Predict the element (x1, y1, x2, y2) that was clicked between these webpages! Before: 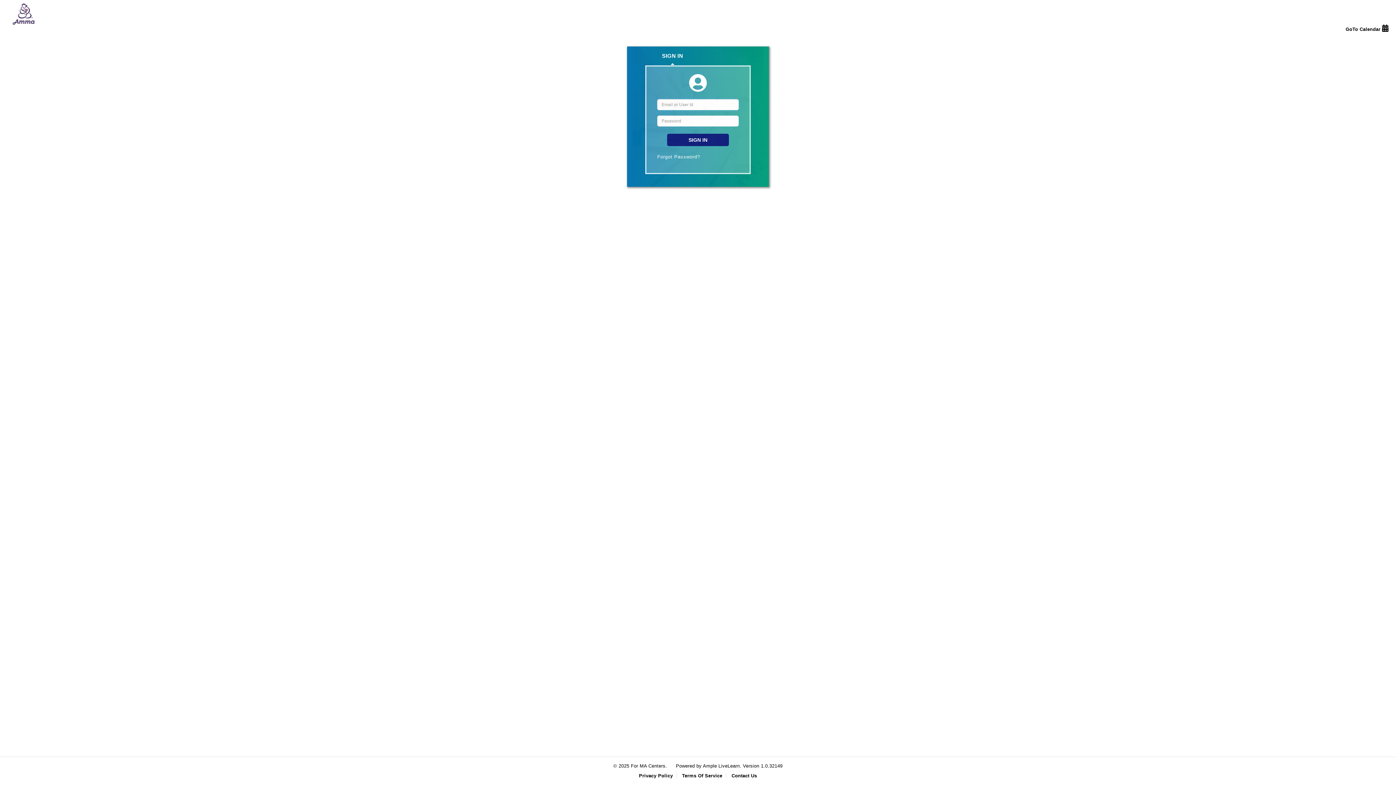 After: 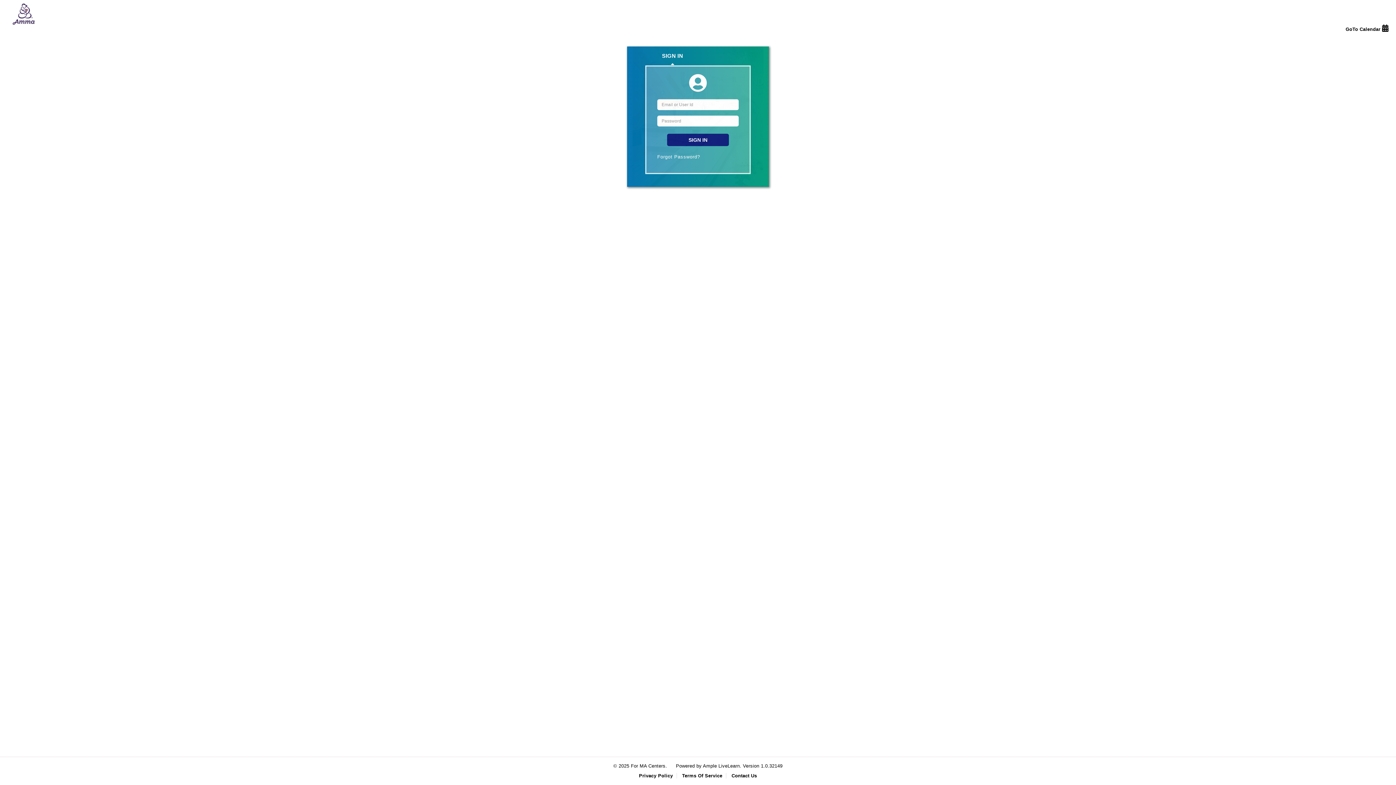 Action: label: Terms Of Service bbox: (682, 773, 722, 778)